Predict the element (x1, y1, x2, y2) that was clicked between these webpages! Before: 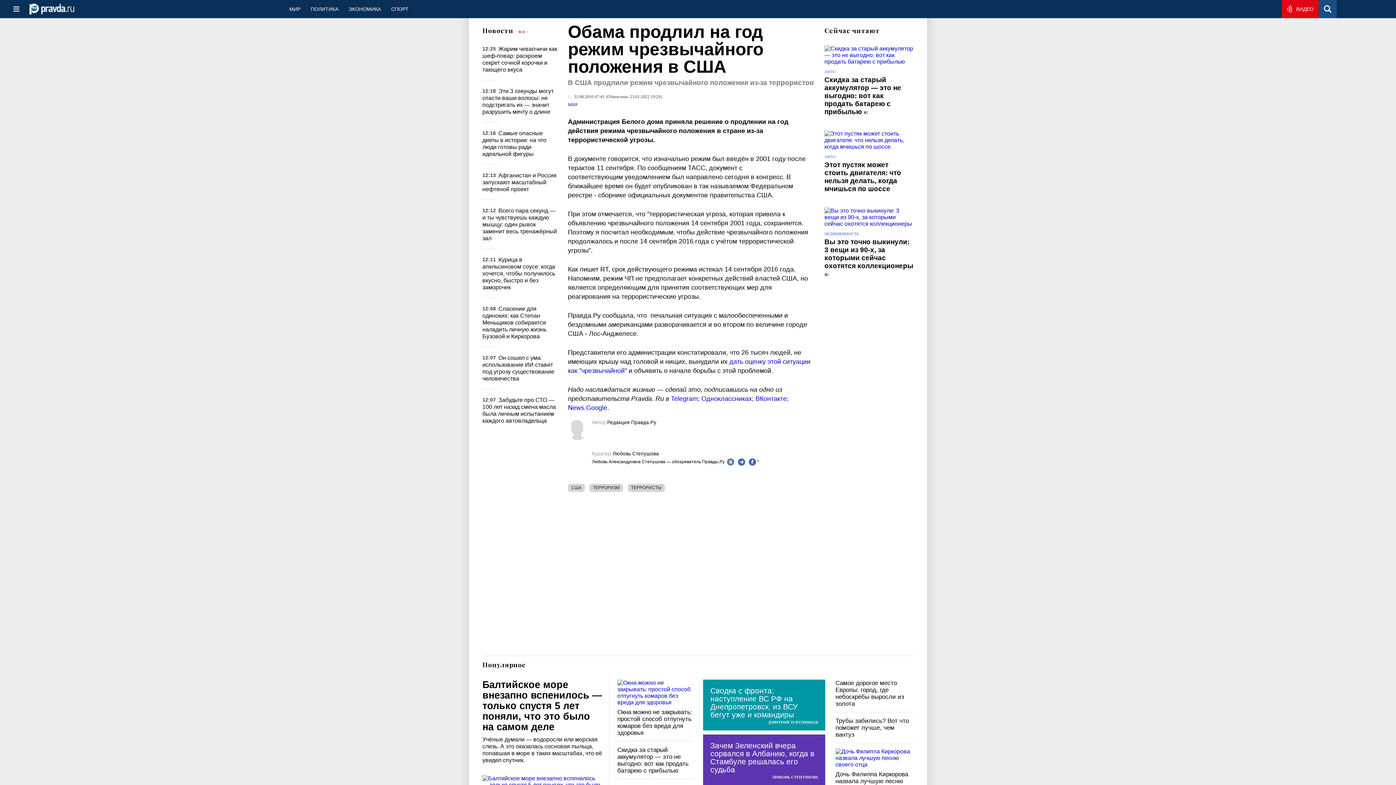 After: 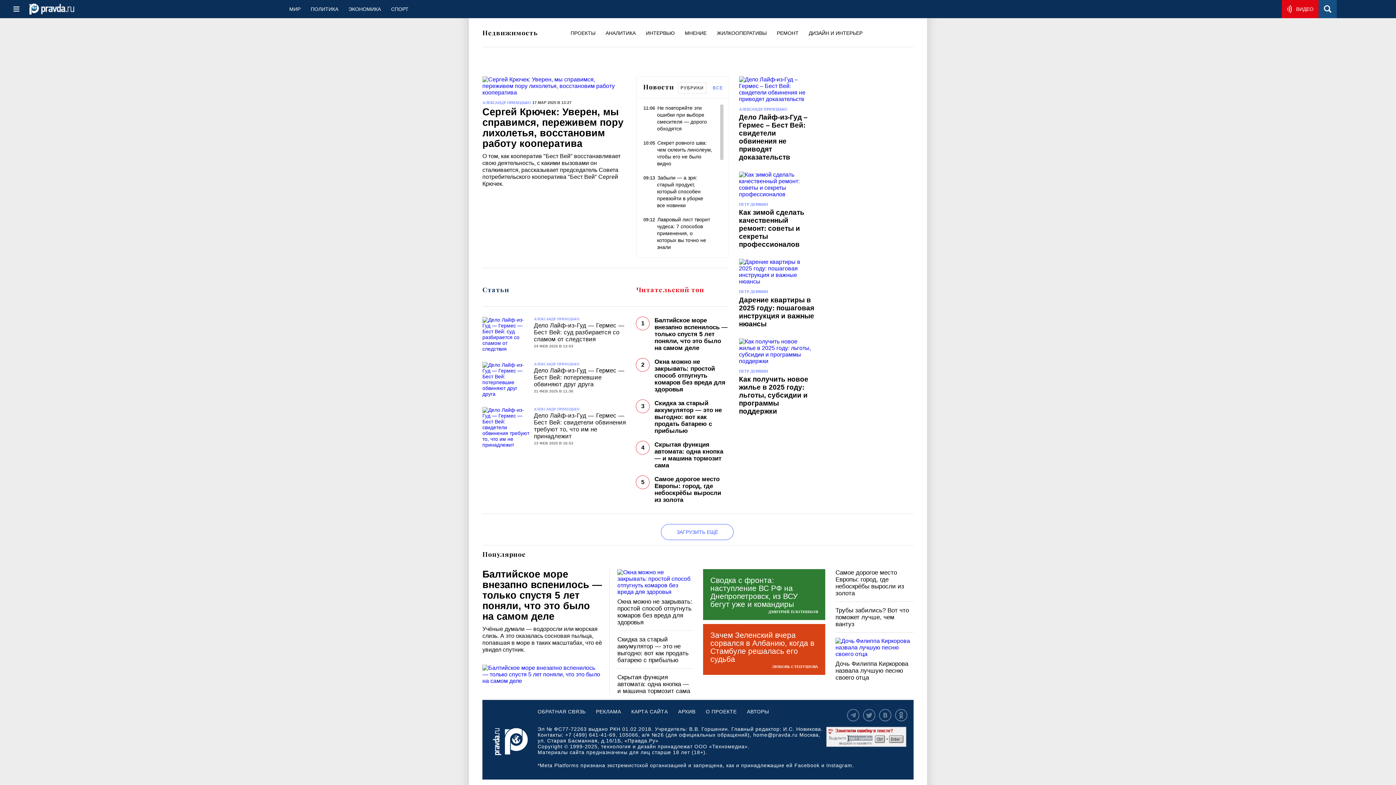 Action: bbox: (824, 231, 858, 235) label: НЕДВИЖИМОСТЬ